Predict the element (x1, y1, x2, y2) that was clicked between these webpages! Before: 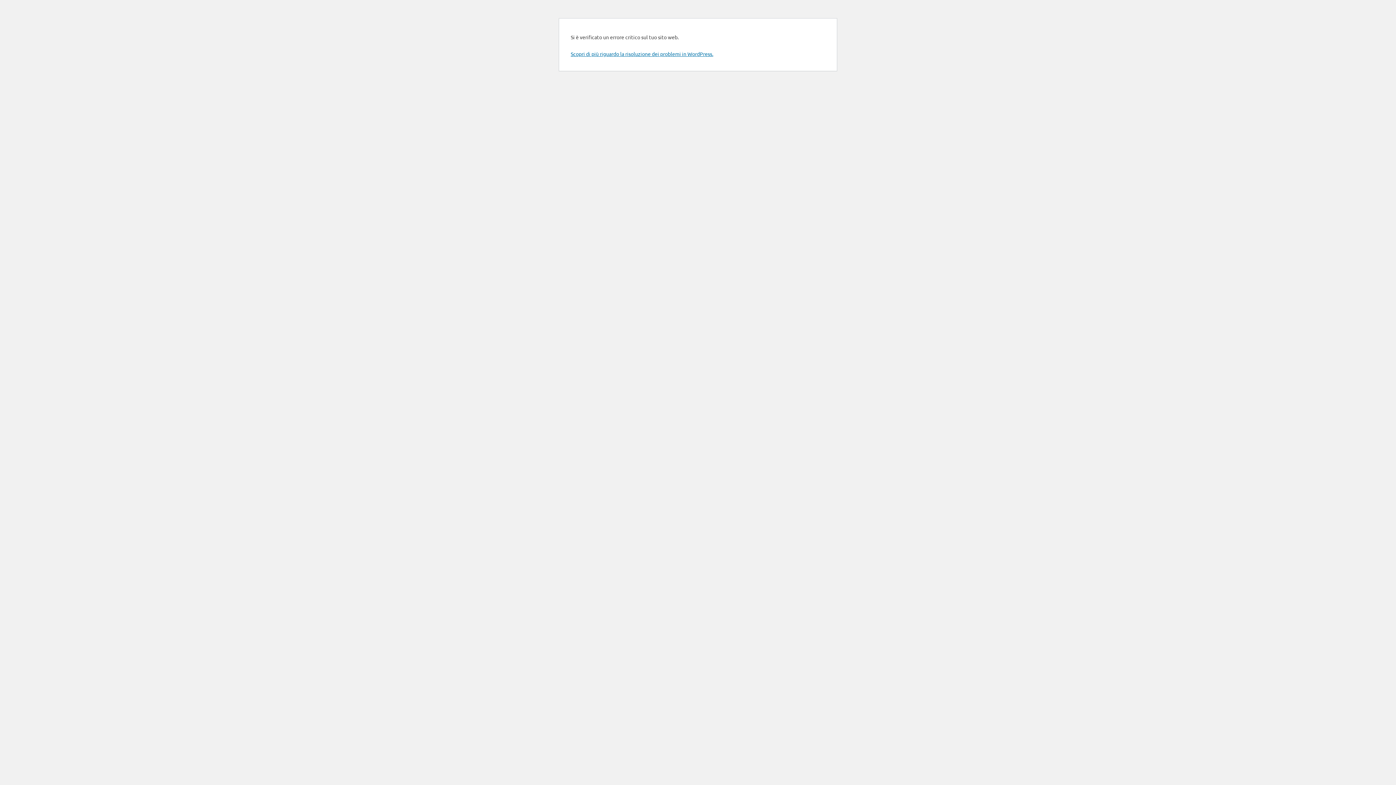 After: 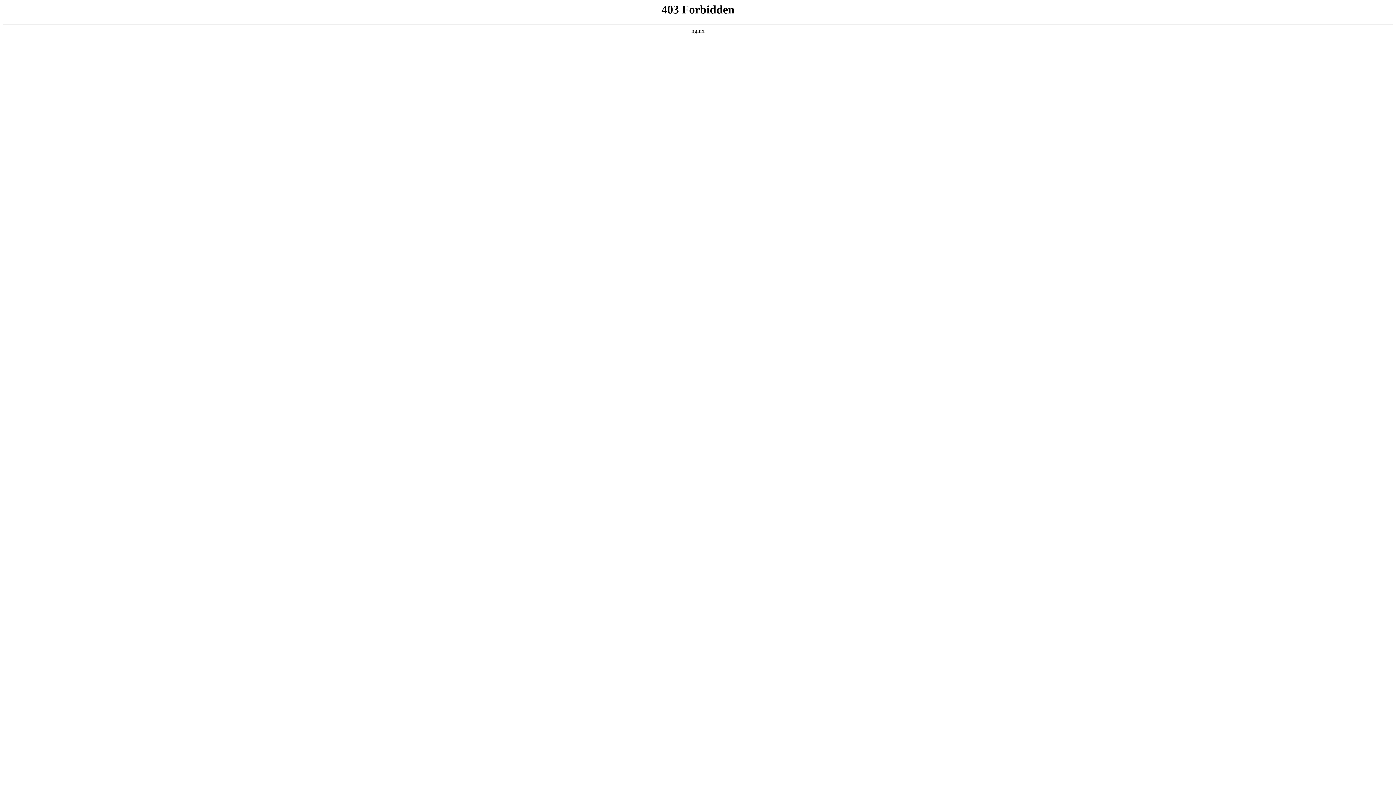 Action: label: Scopri di più riguardo la risoluzione dei problemi in WordPress. bbox: (570, 50, 713, 57)